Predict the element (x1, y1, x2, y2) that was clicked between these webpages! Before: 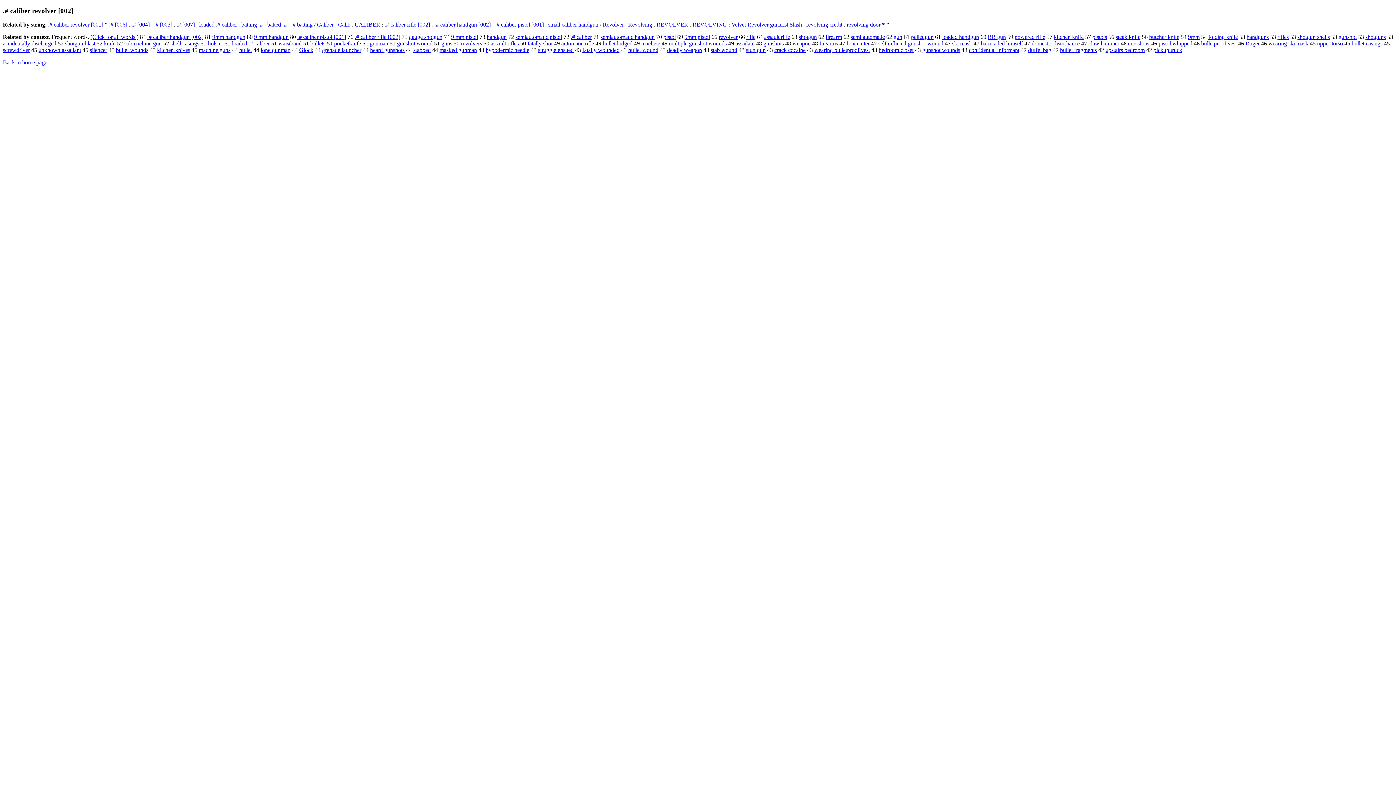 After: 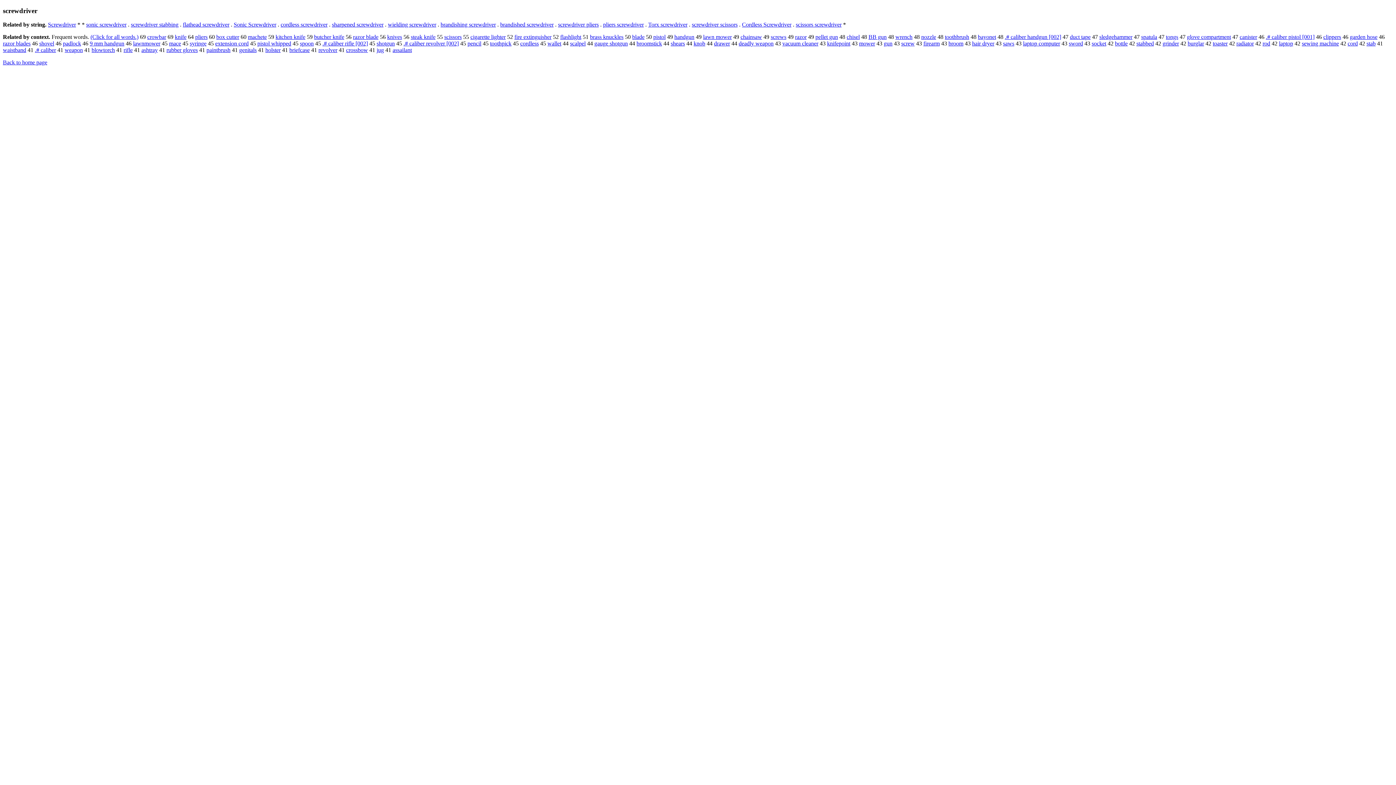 Action: bbox: (2, 47, 29, 53) label: screwdriver